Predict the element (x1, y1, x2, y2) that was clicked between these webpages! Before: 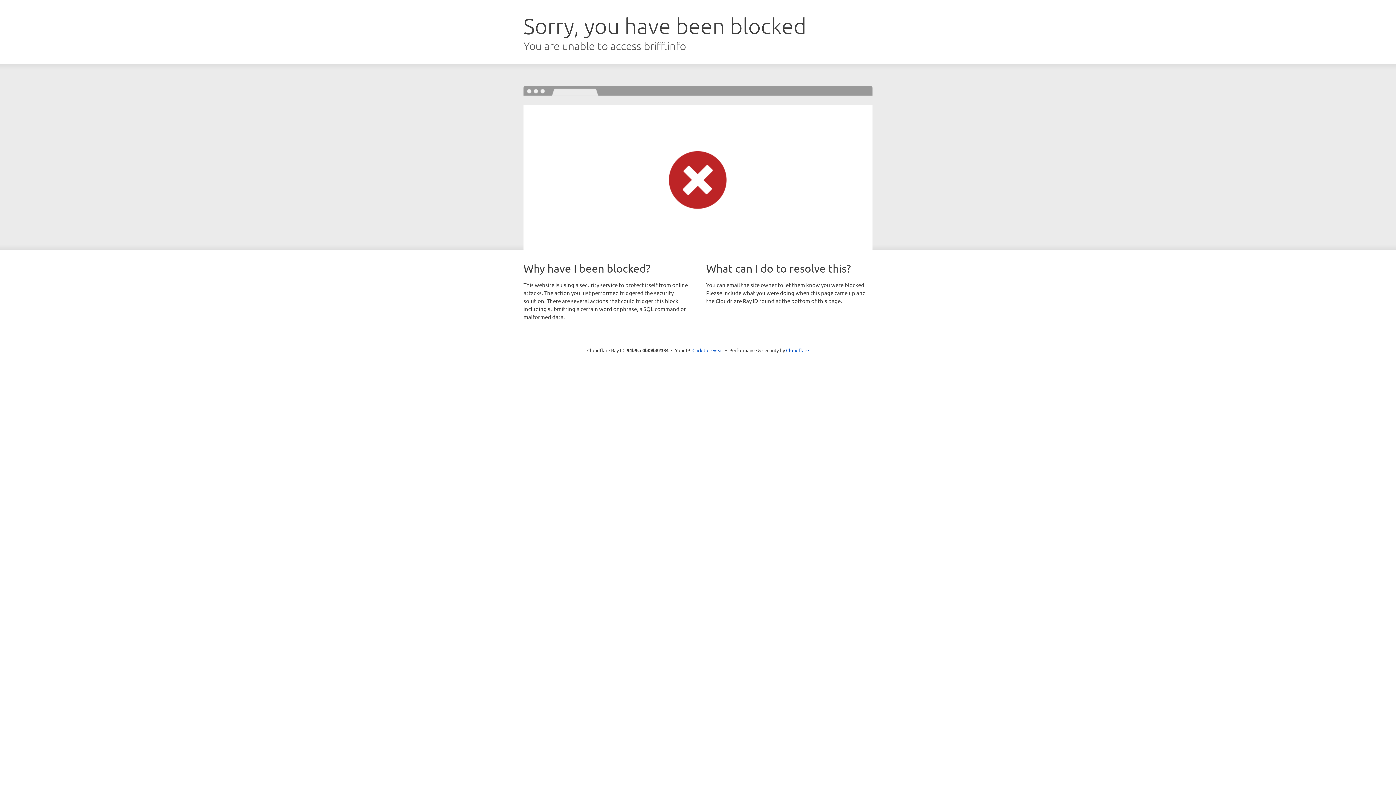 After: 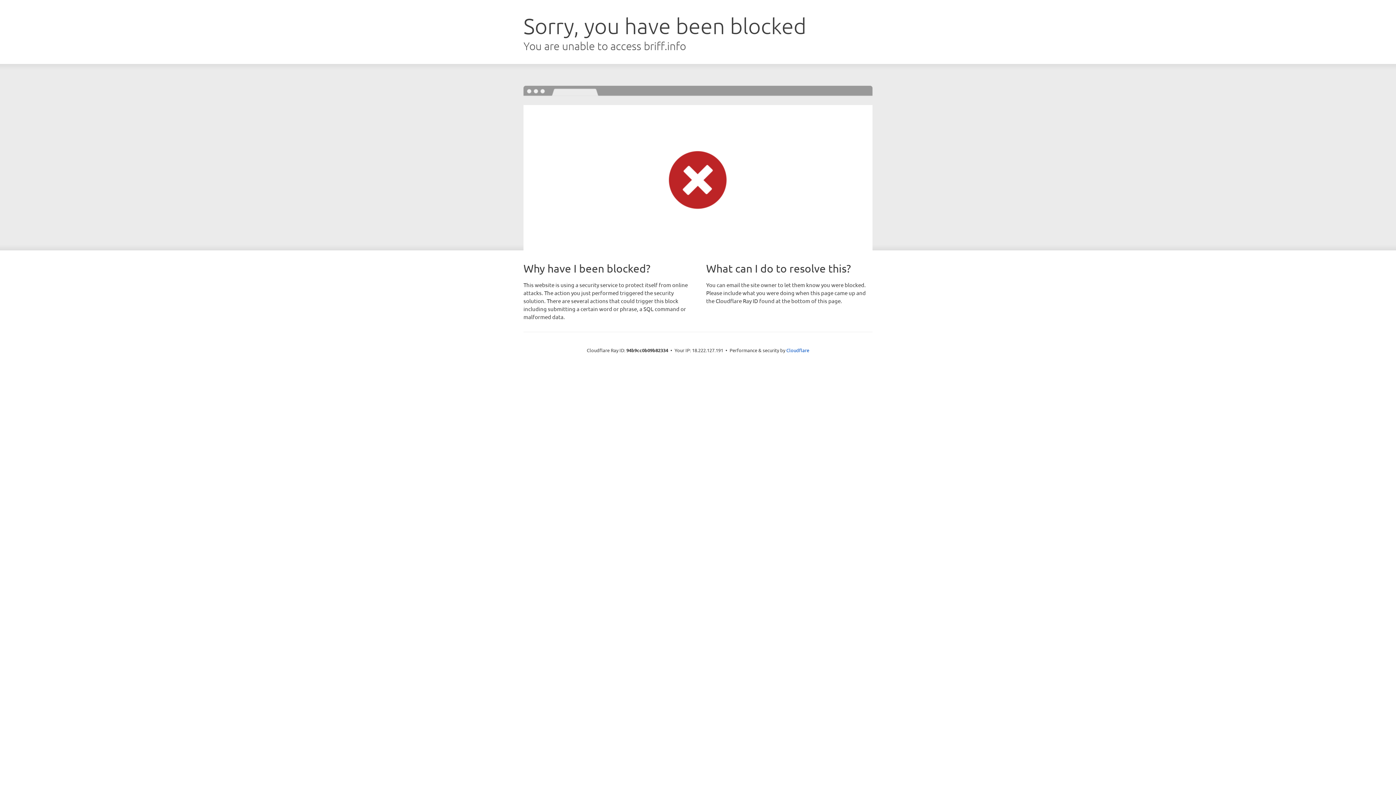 Action: label: Click to reveal bbox: (692, 346, 723, 353)